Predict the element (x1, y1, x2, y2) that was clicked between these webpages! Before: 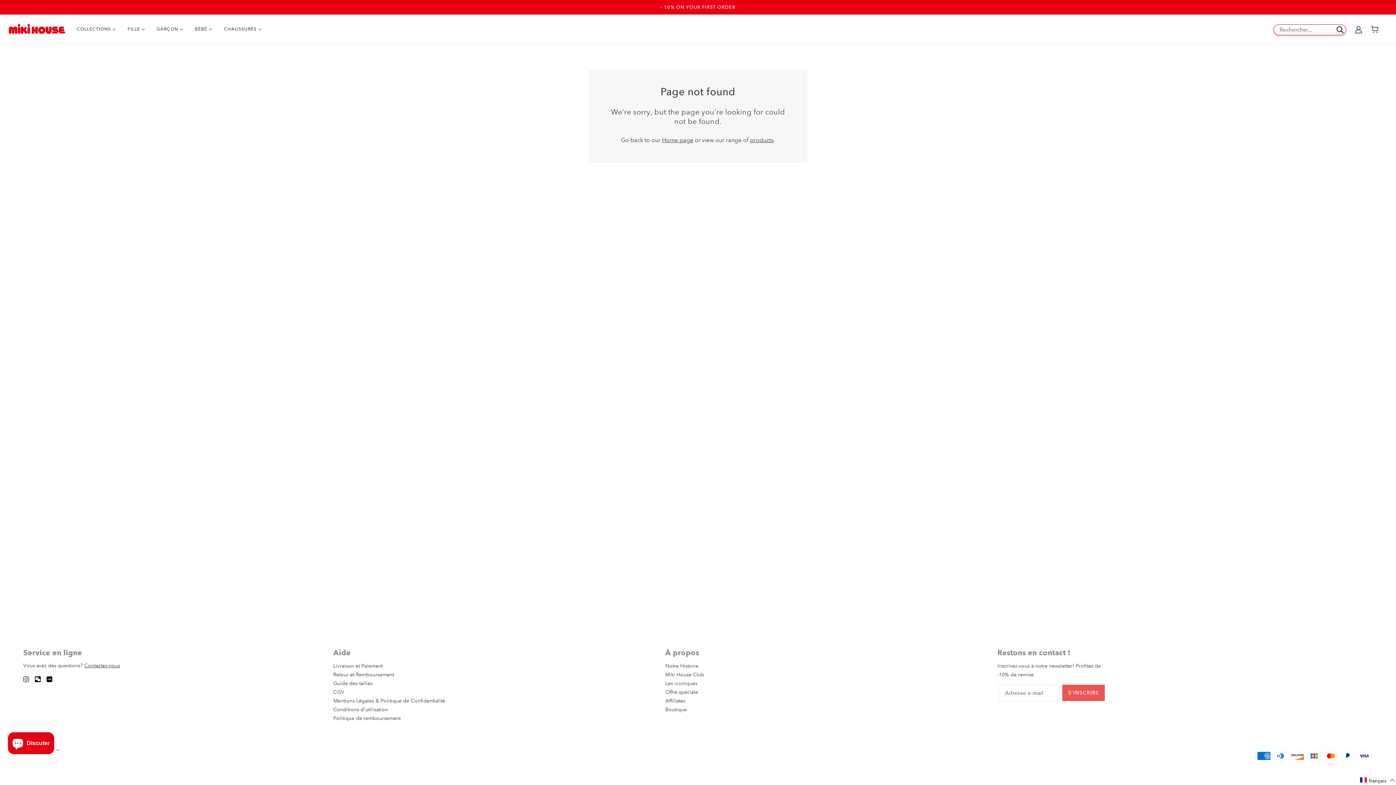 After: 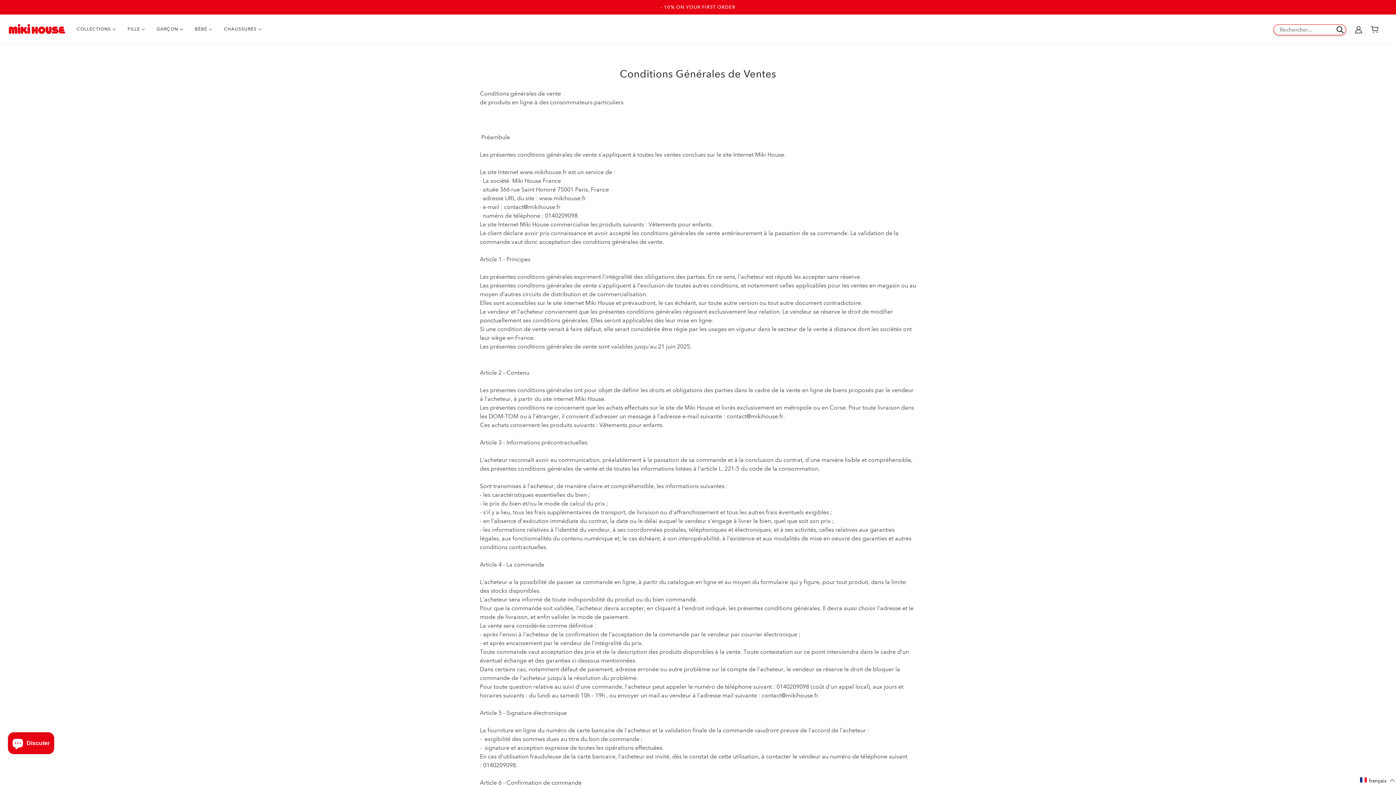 Action: bbox: (333, 689, 344, 695) label: CGV